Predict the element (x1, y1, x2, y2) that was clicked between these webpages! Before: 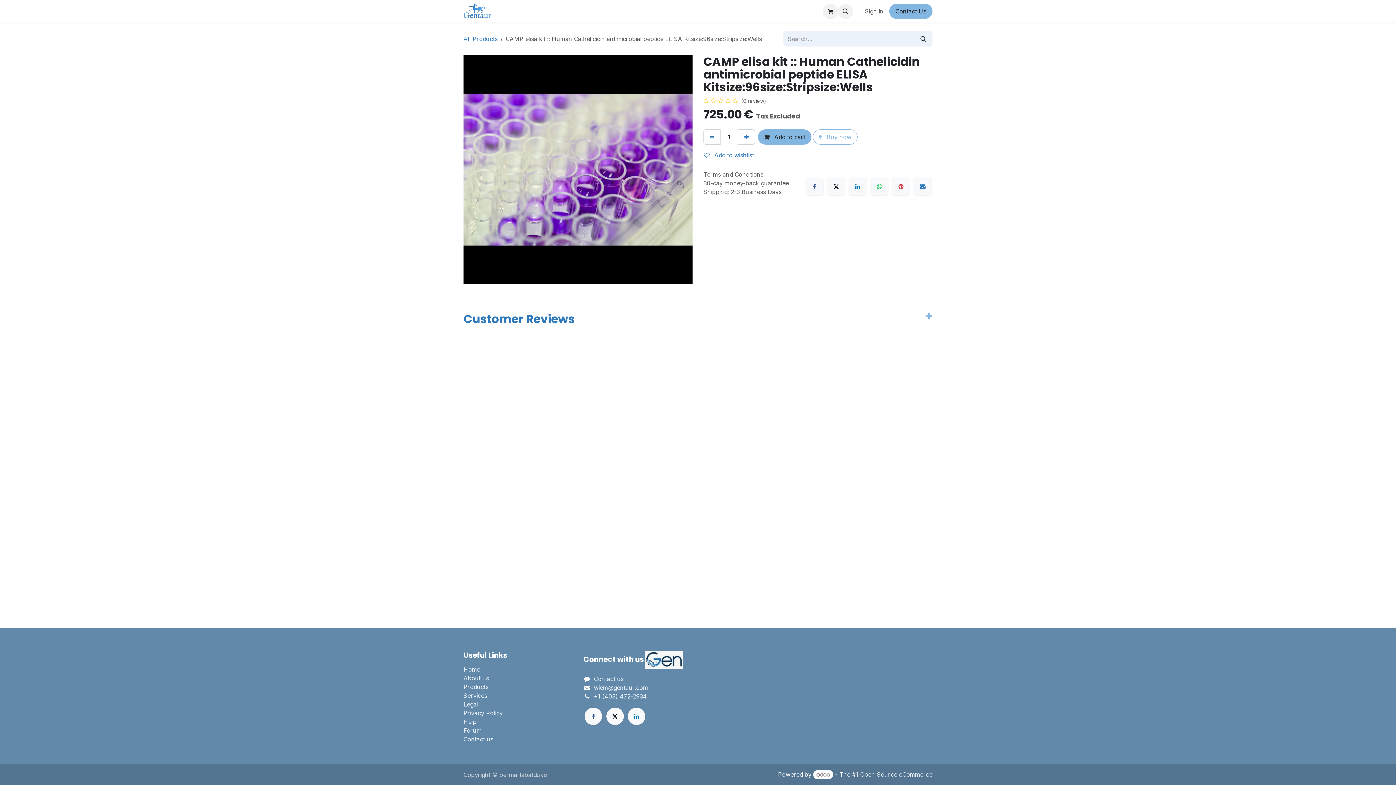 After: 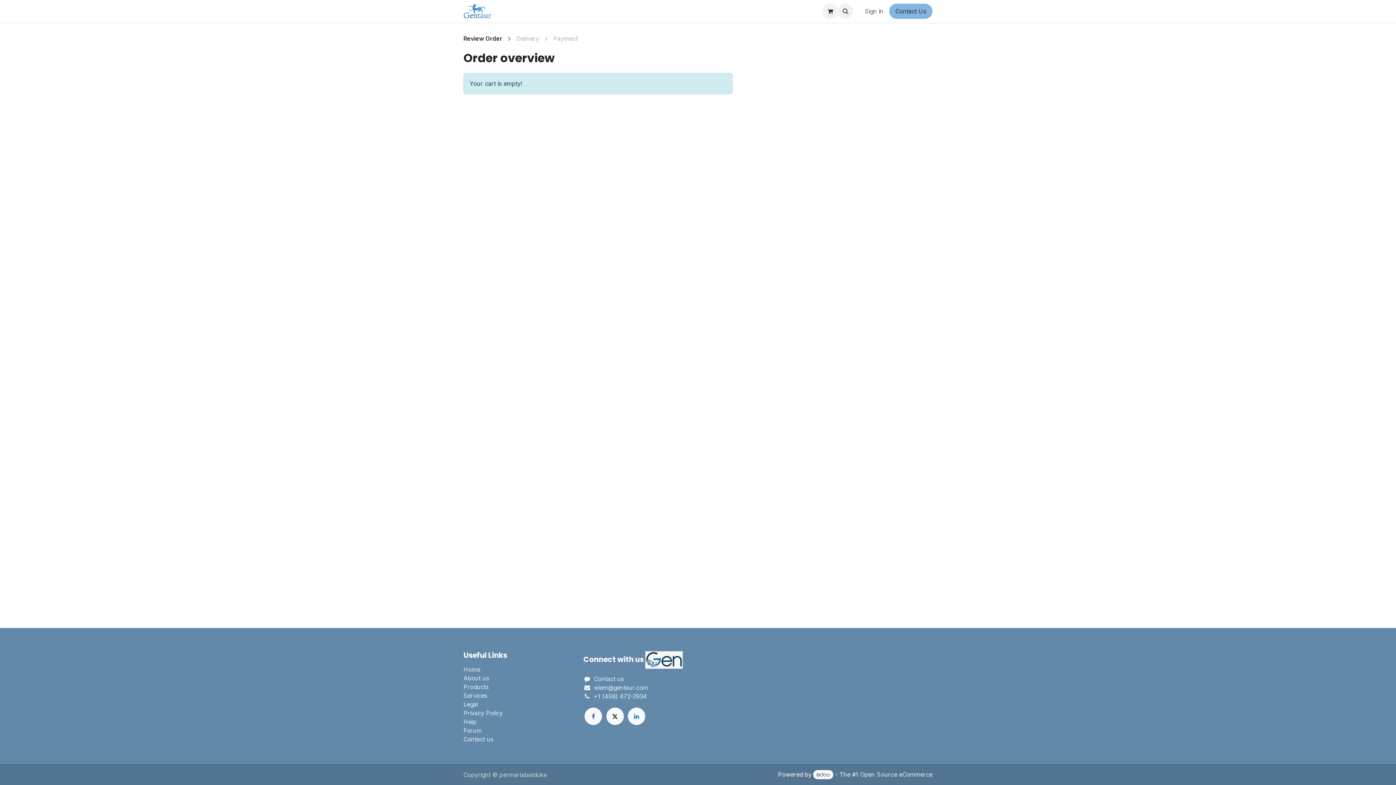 Action: label: eCommerce cart bbox: (822, 3, 838, 18)